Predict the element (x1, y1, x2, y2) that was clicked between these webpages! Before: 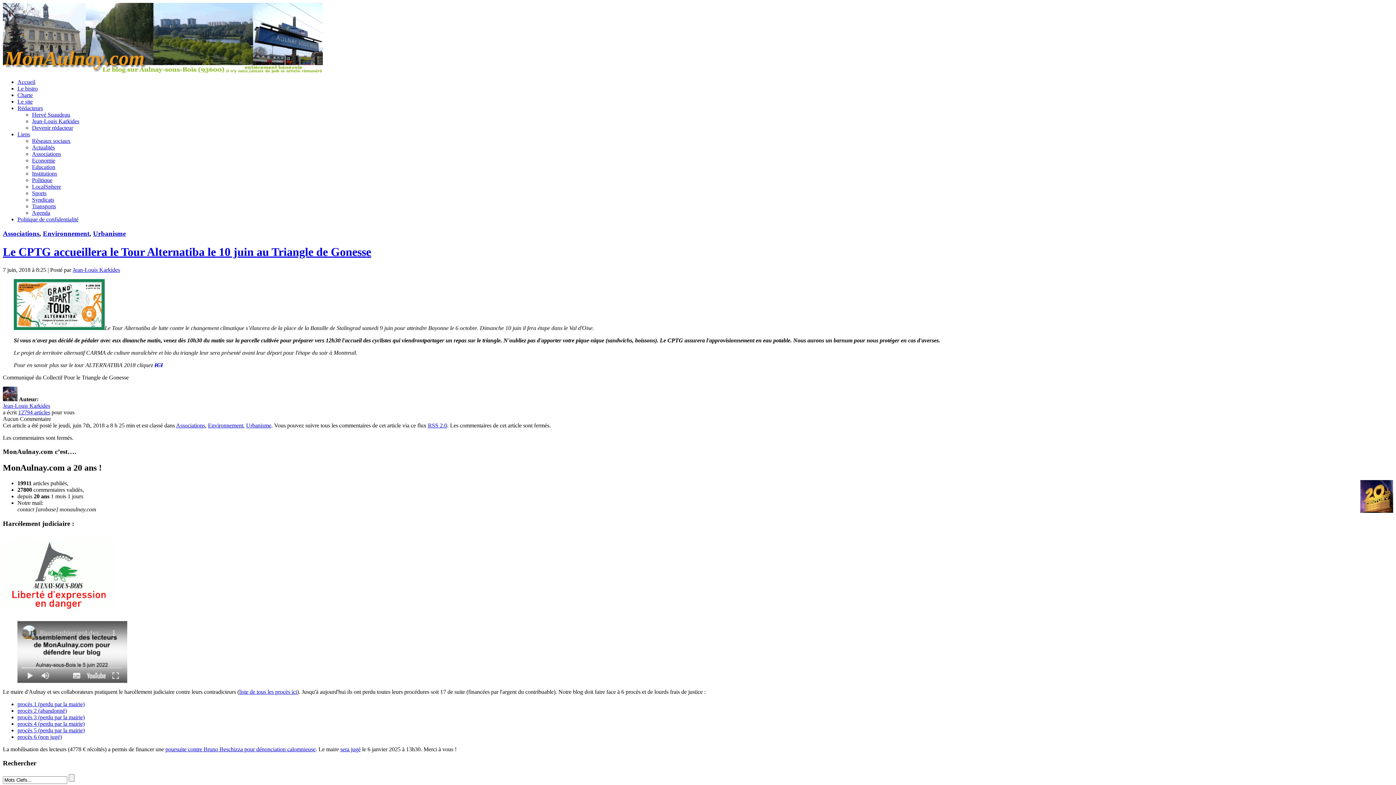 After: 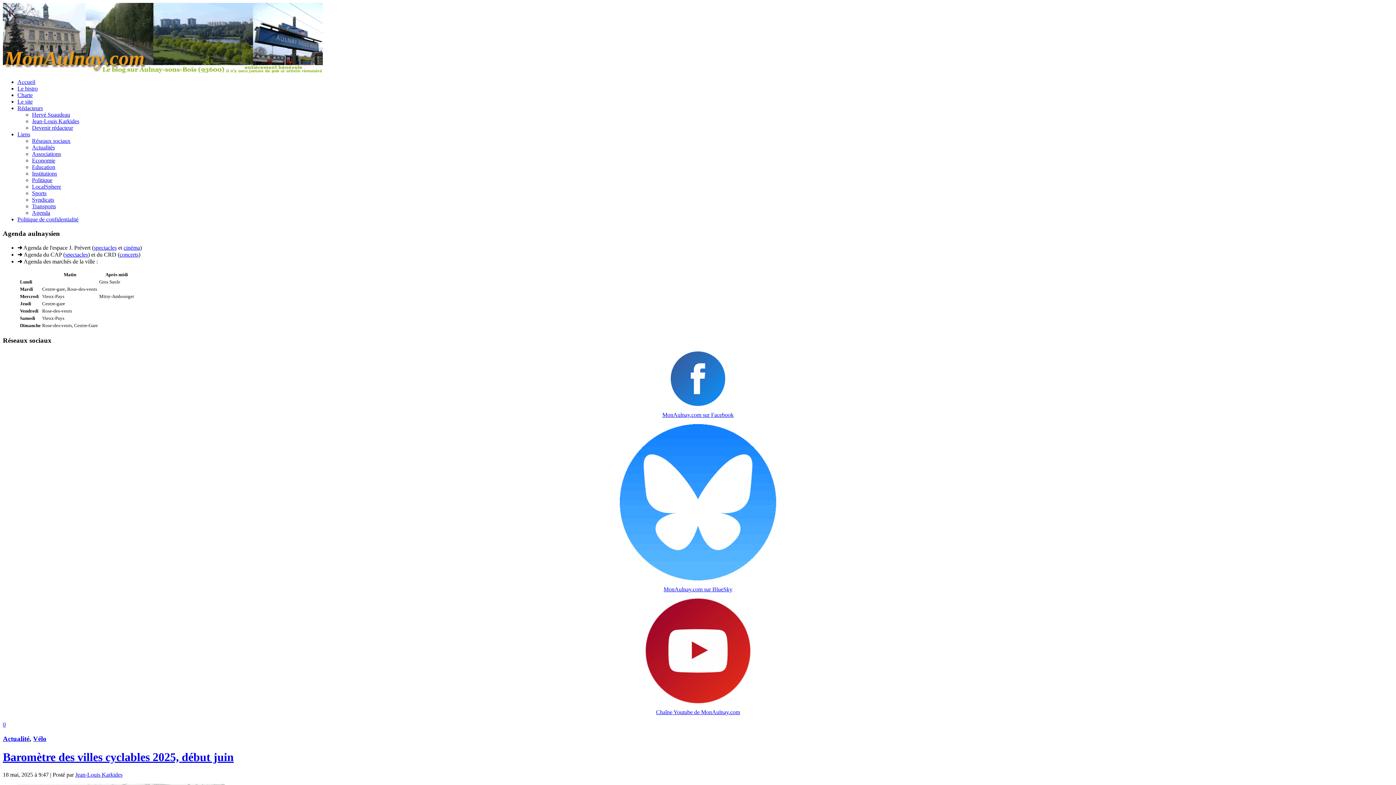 Action: label: Accueil bbox: (17, 78, 35, 85)